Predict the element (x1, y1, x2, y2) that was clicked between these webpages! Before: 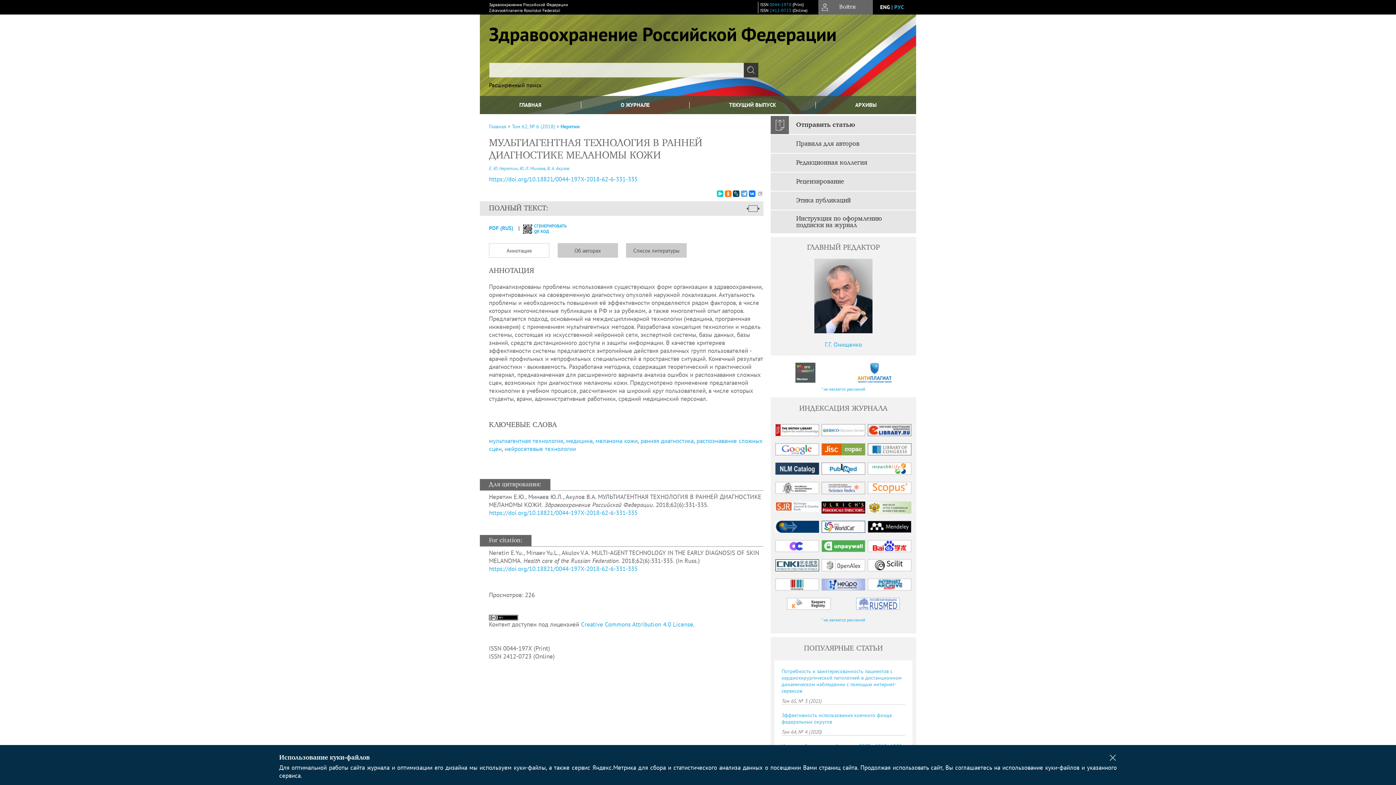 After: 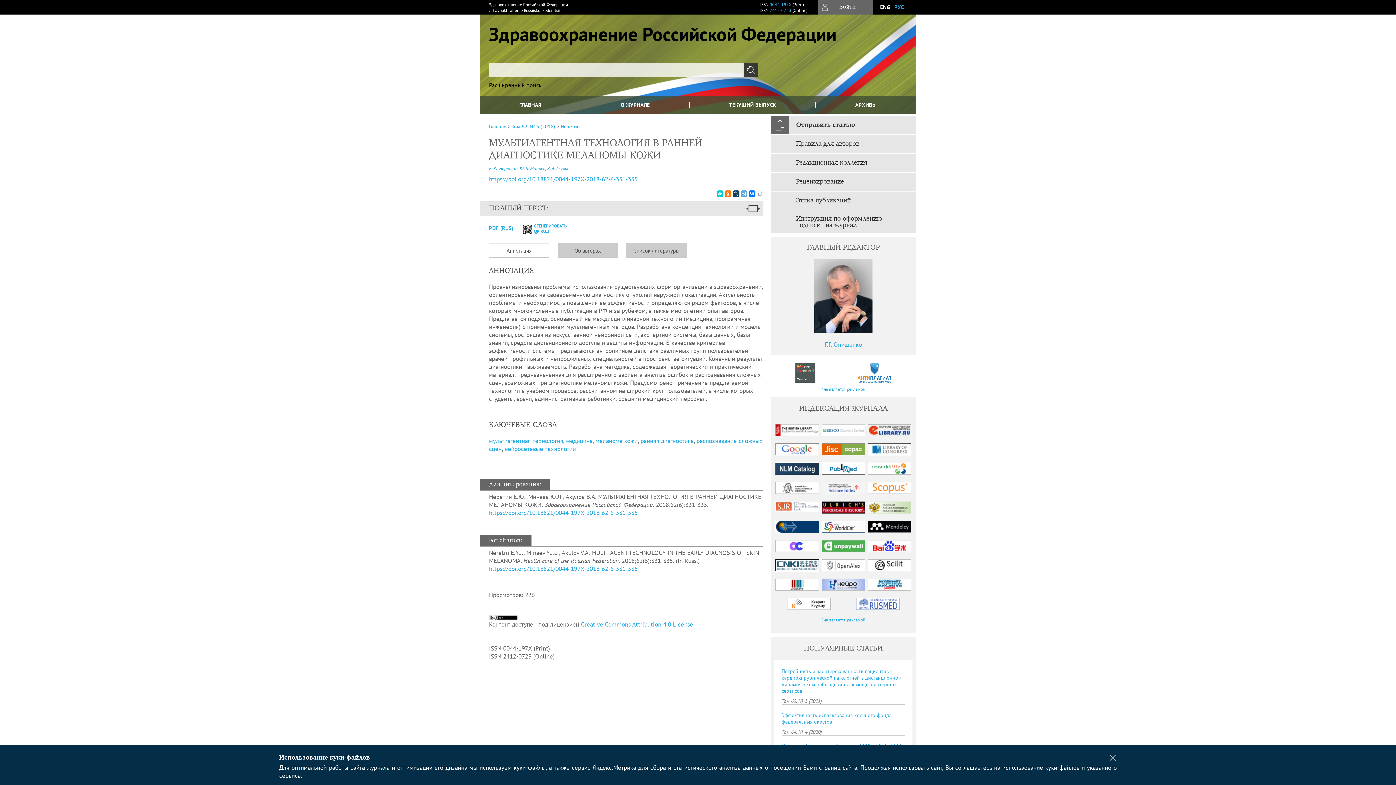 Action: bbox: (820, 521, 866, 533)